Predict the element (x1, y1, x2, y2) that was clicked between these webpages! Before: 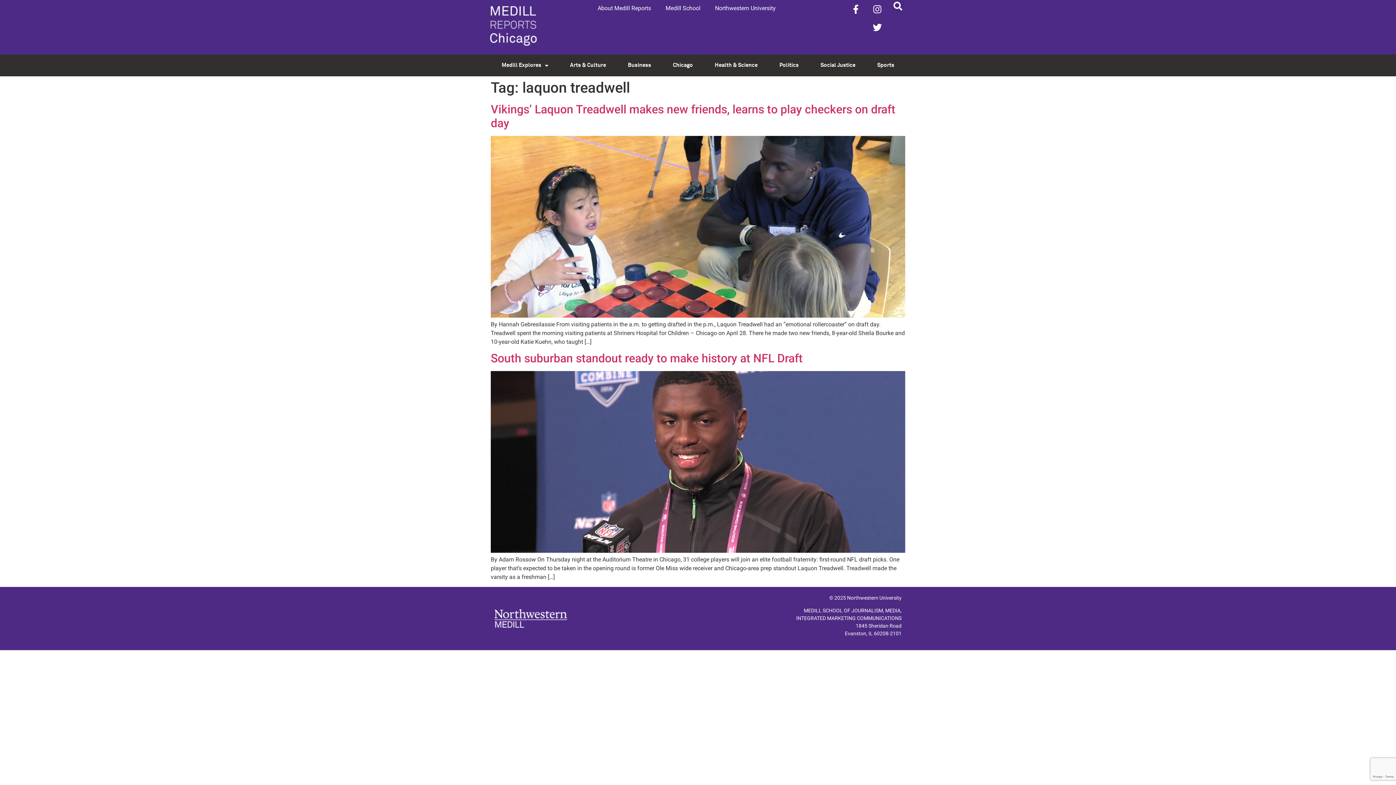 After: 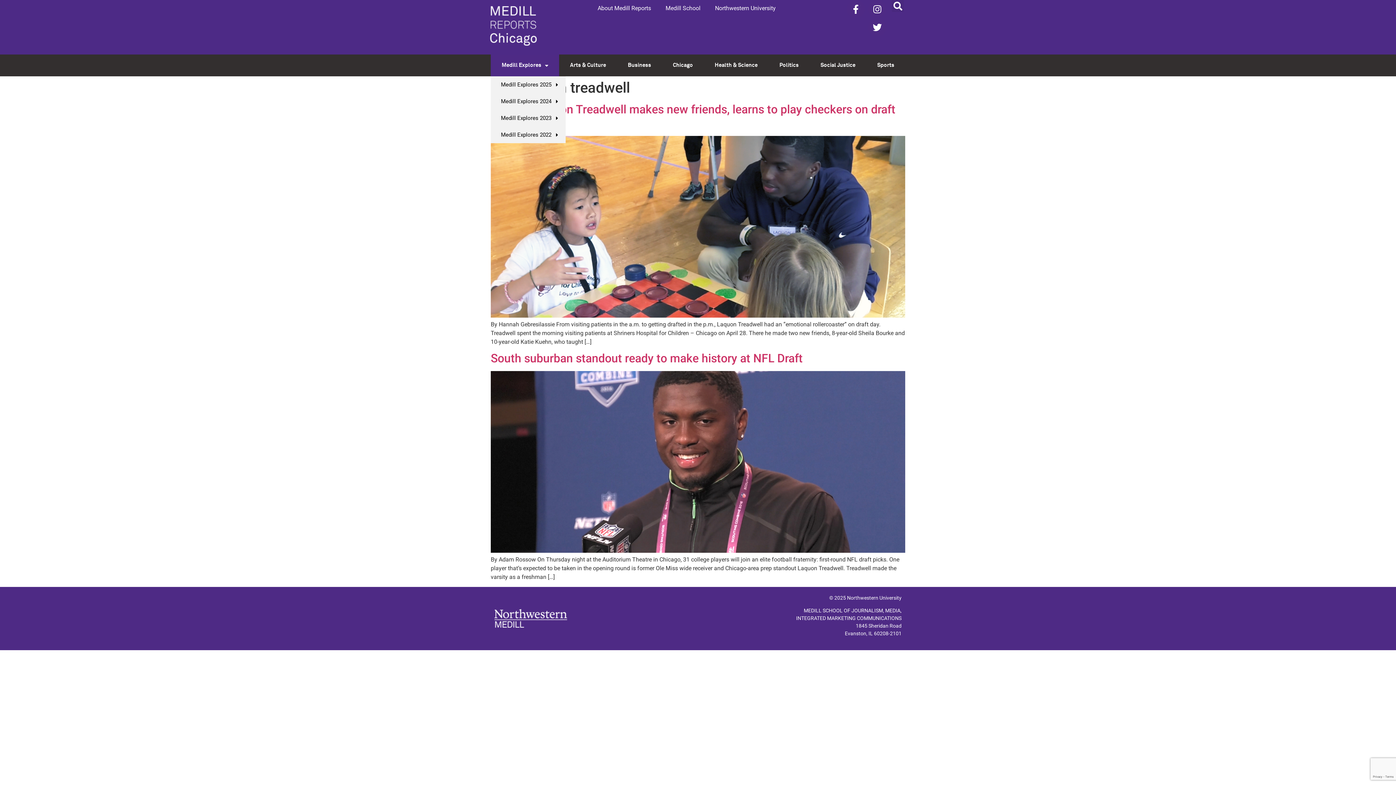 Action: label: Medill Explores bbox: (490, 54, 559, 76)